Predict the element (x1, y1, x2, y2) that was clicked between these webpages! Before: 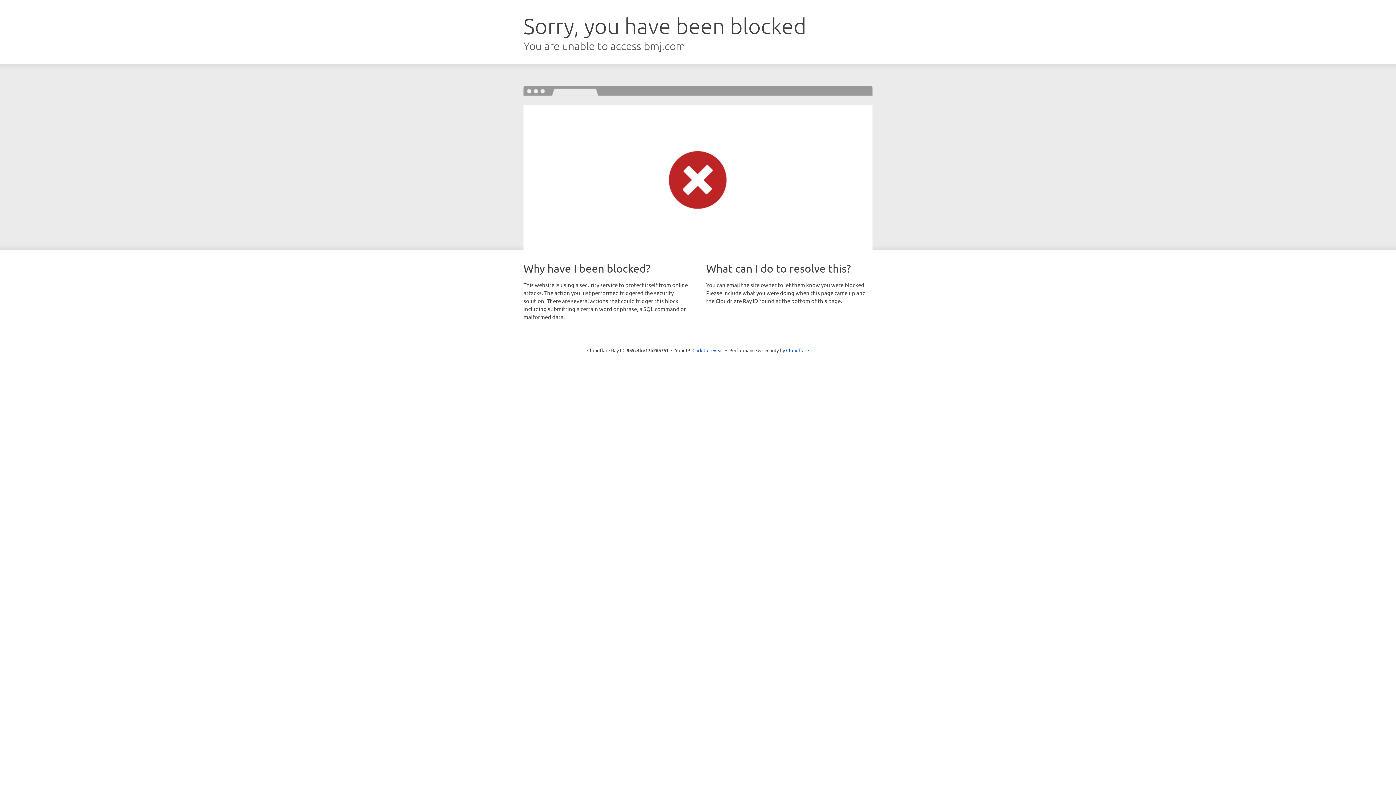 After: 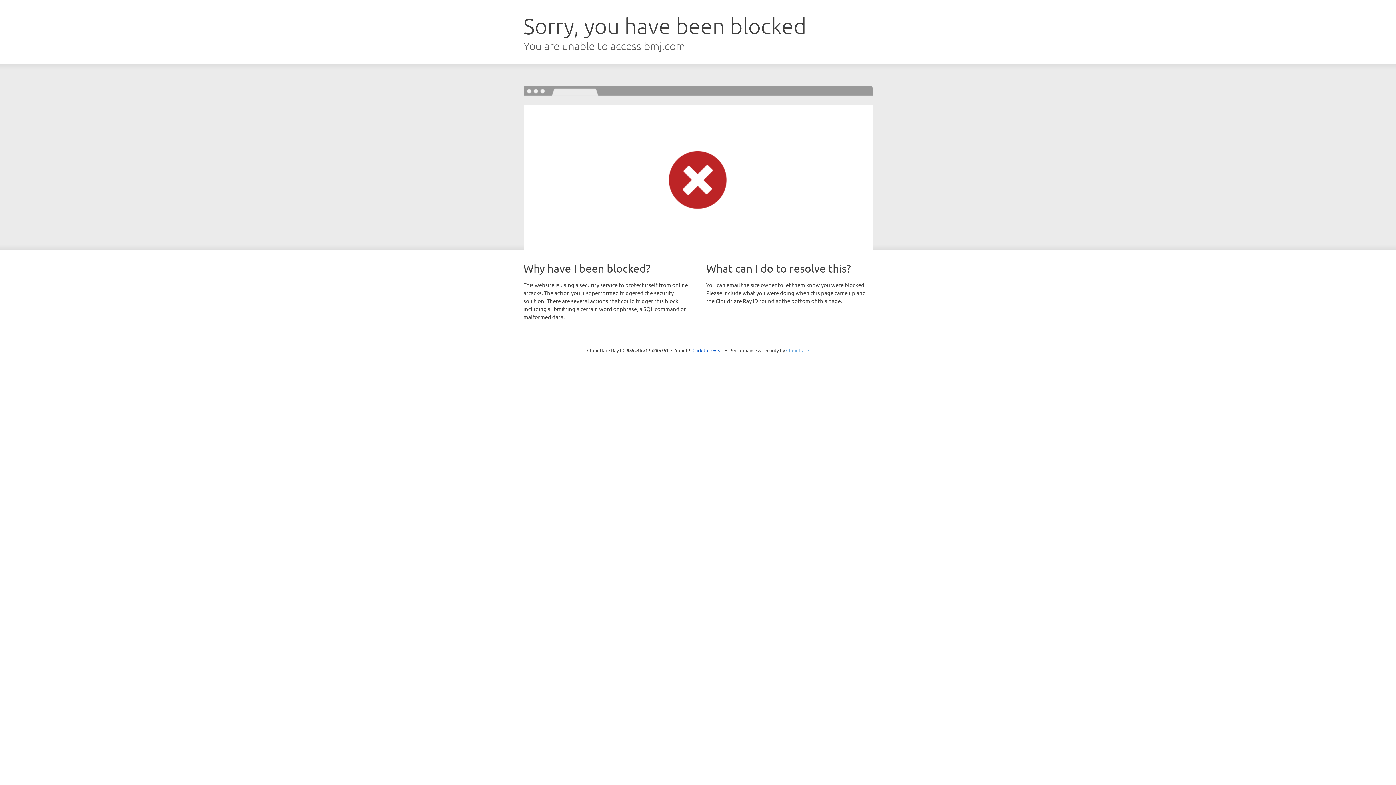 Action: bbox: (786, 347, 809, 353) label: Cloudflare